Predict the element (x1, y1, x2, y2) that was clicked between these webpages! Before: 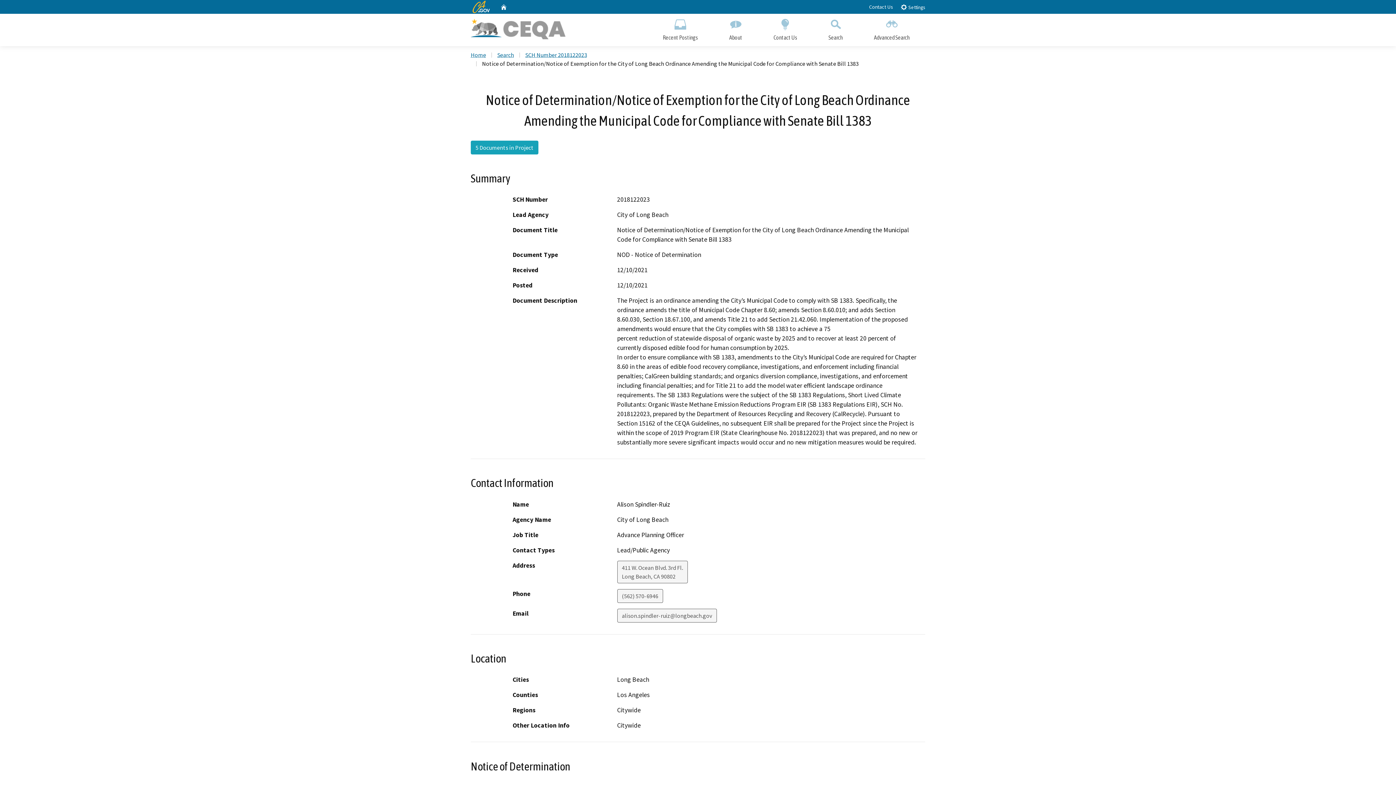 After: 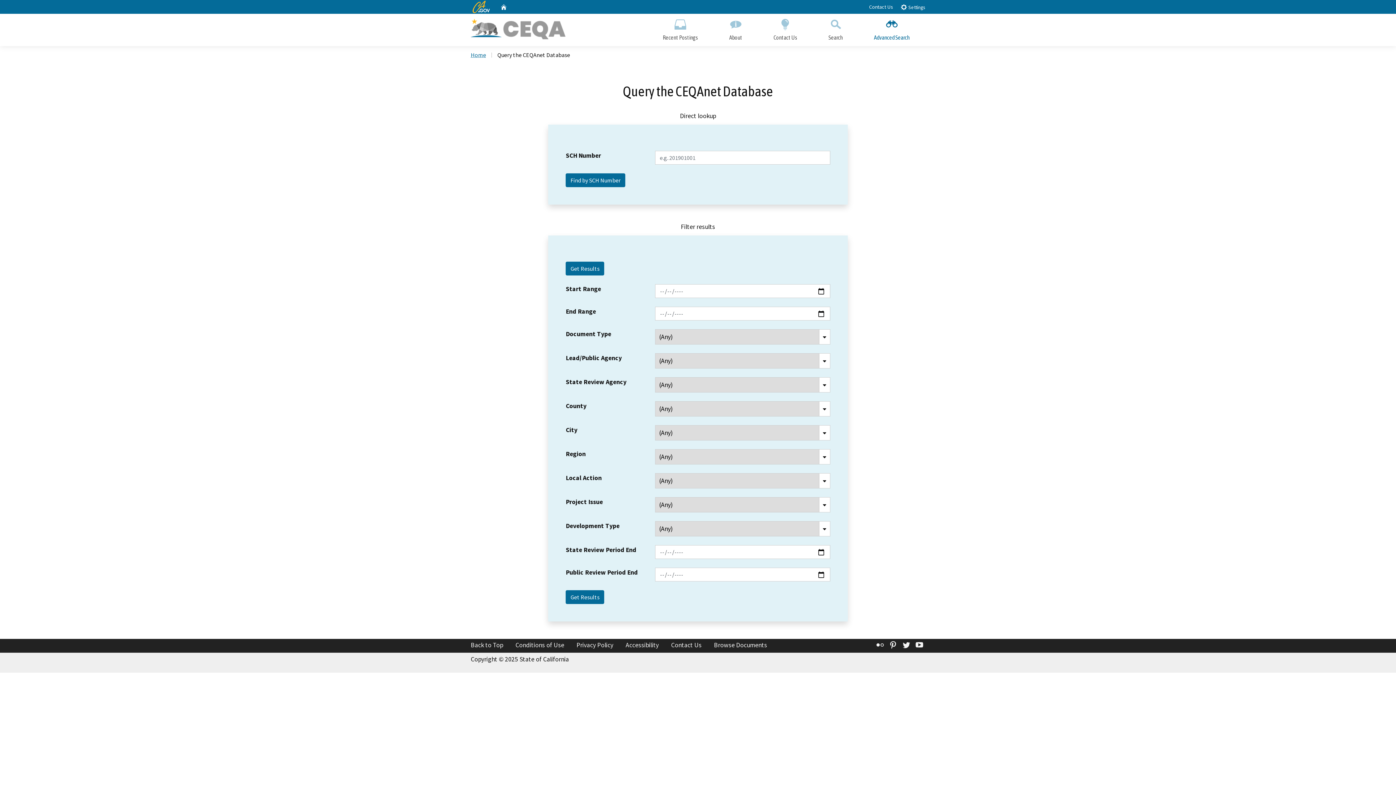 Action: bbox: (858, 13, 925, 46) label: Advanced Search